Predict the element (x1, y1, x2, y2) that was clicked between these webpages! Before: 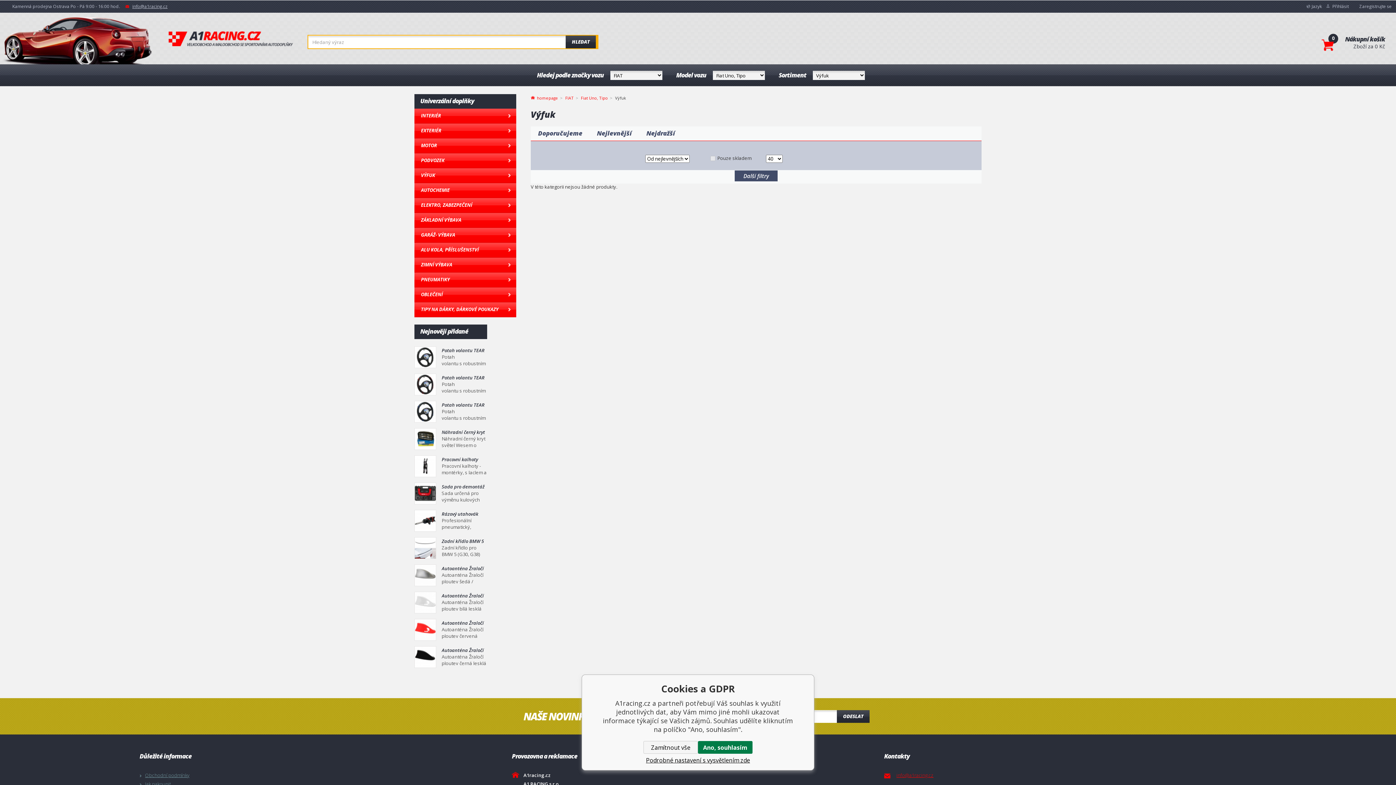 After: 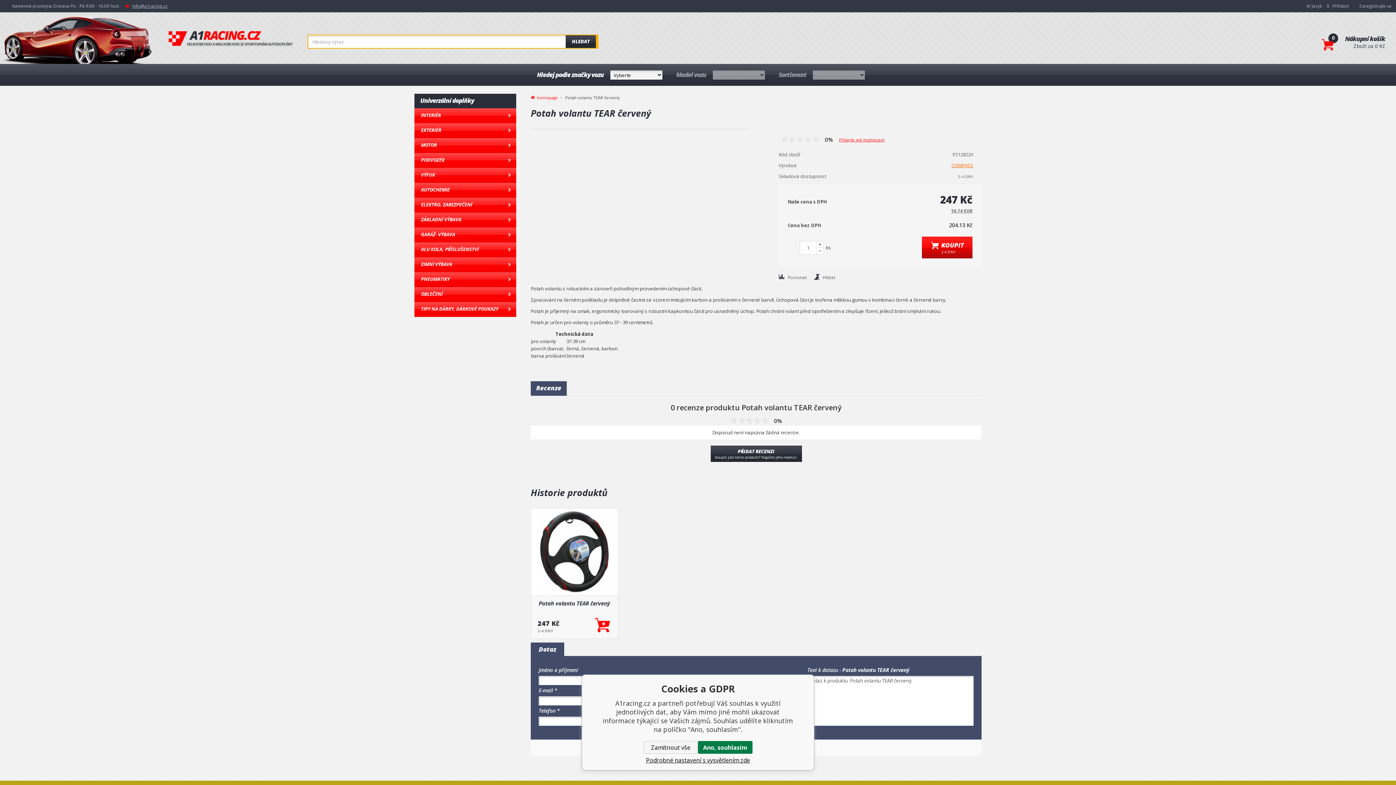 Action: bbox: (414, 373, 487, 395) label: Potah volantu TEAR červený
Potah volantu s robustním a zároveň pohodlným provedením úchopové části. Zpracování na černém podkla